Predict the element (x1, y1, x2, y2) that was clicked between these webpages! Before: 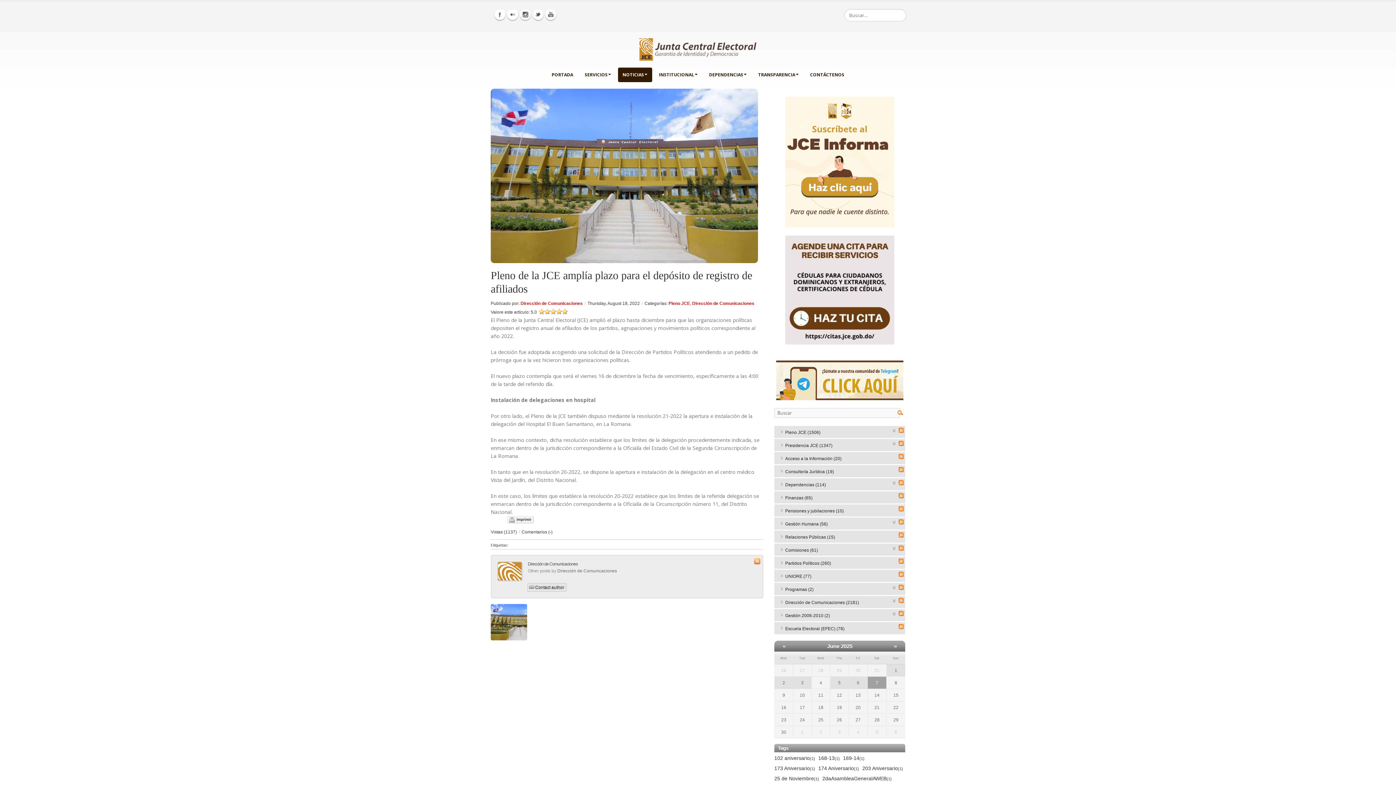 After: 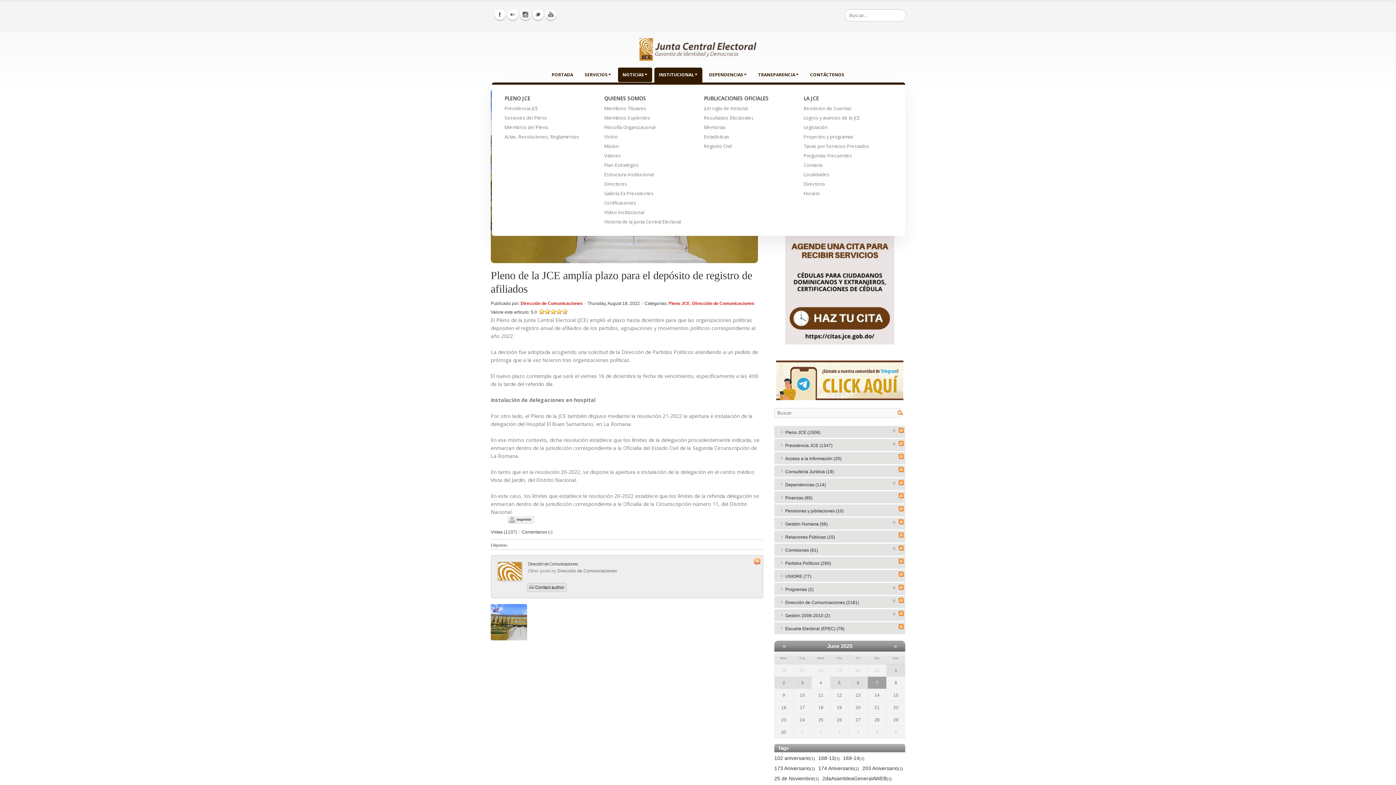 Action: bbox: (654, 67, 702, 82) label: INSTITUCIONAL